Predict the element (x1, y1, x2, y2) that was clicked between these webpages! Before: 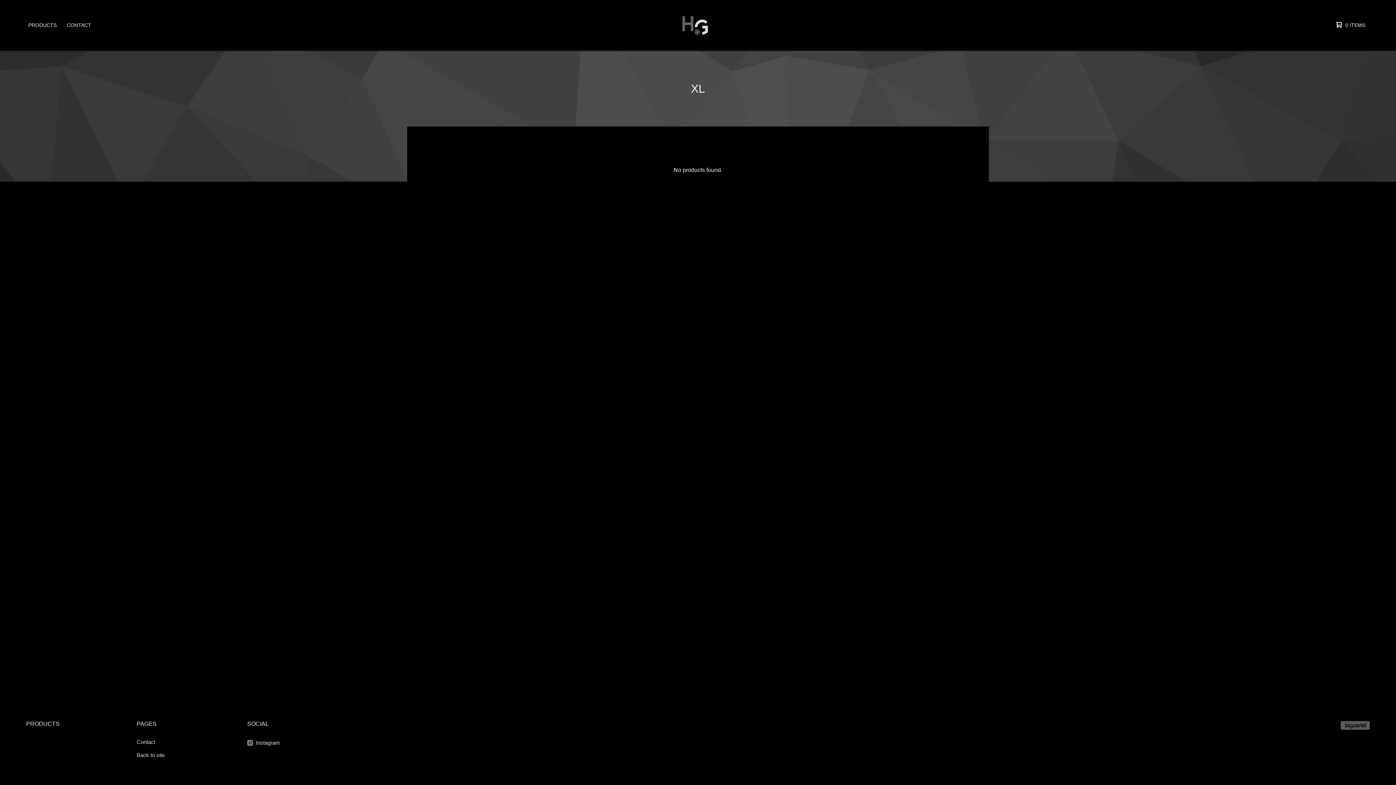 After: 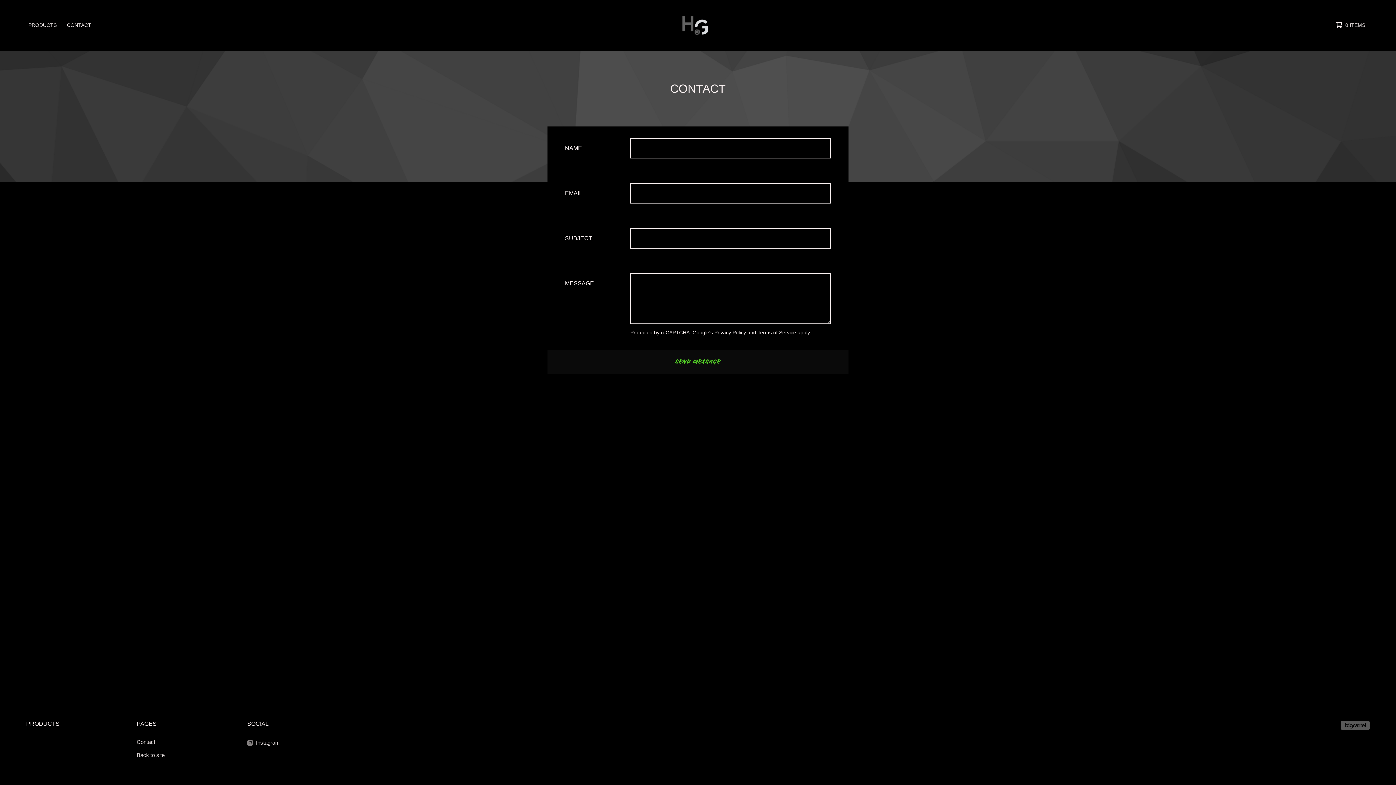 Action: bbox: (64, 20, 93, 29) label: CONTACT